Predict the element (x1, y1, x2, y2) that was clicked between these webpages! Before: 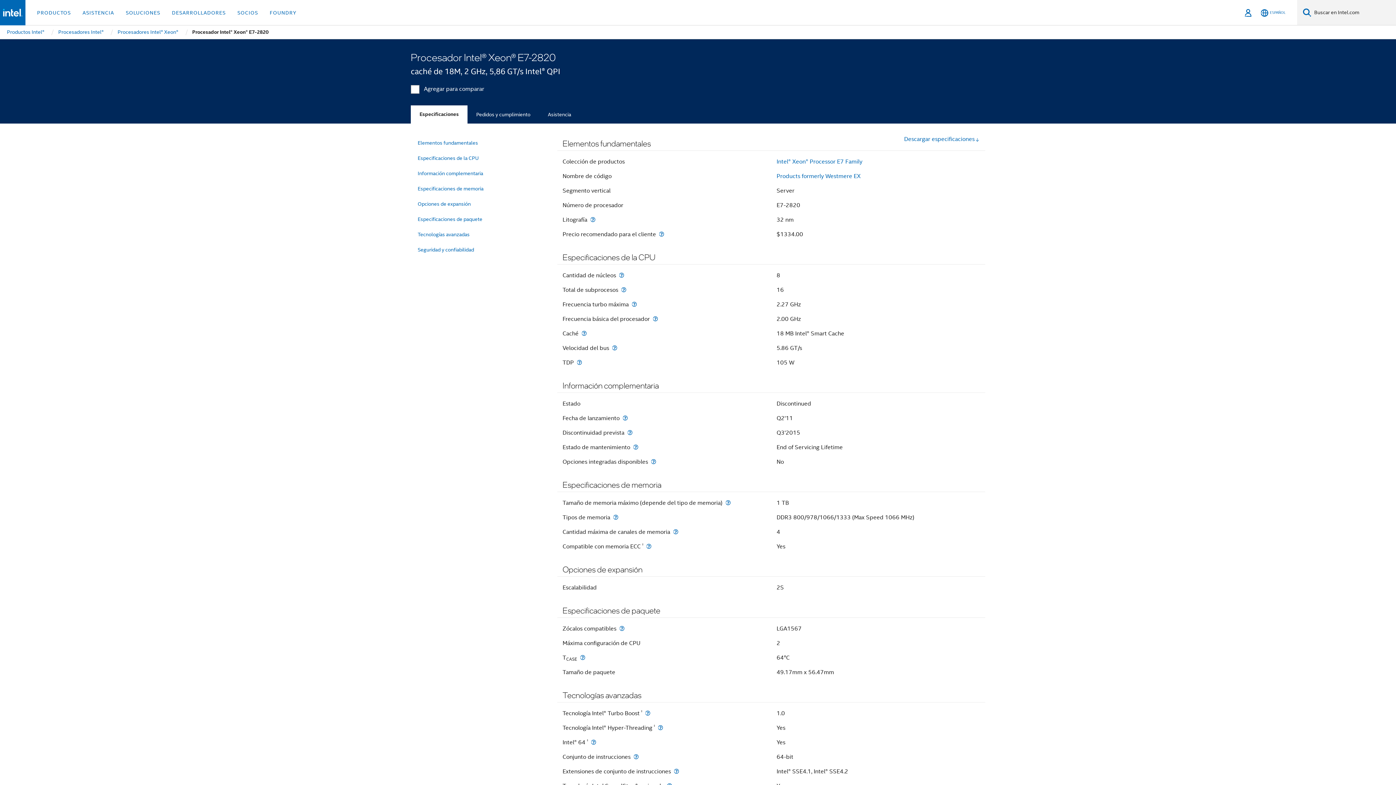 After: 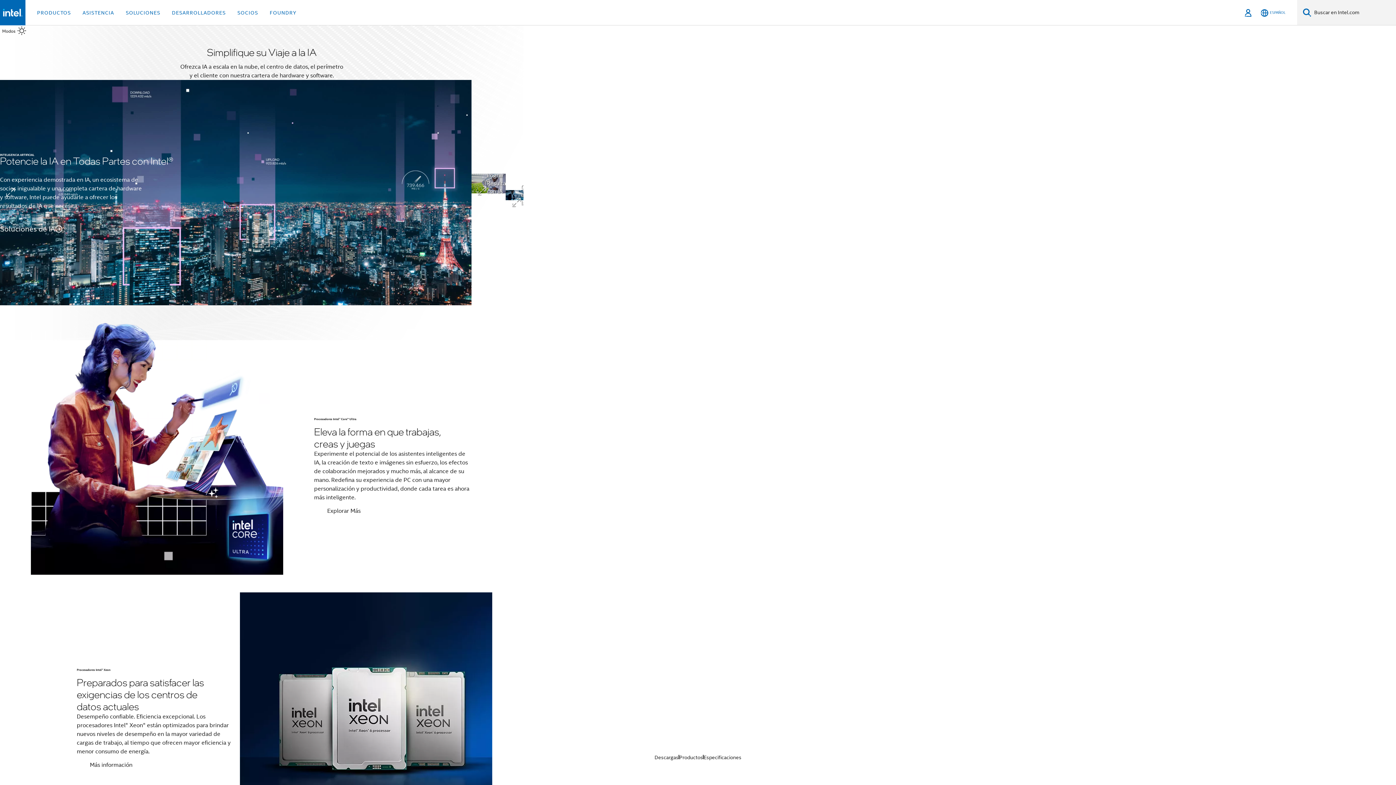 Action: bbox: (2, 8, 22, 16)